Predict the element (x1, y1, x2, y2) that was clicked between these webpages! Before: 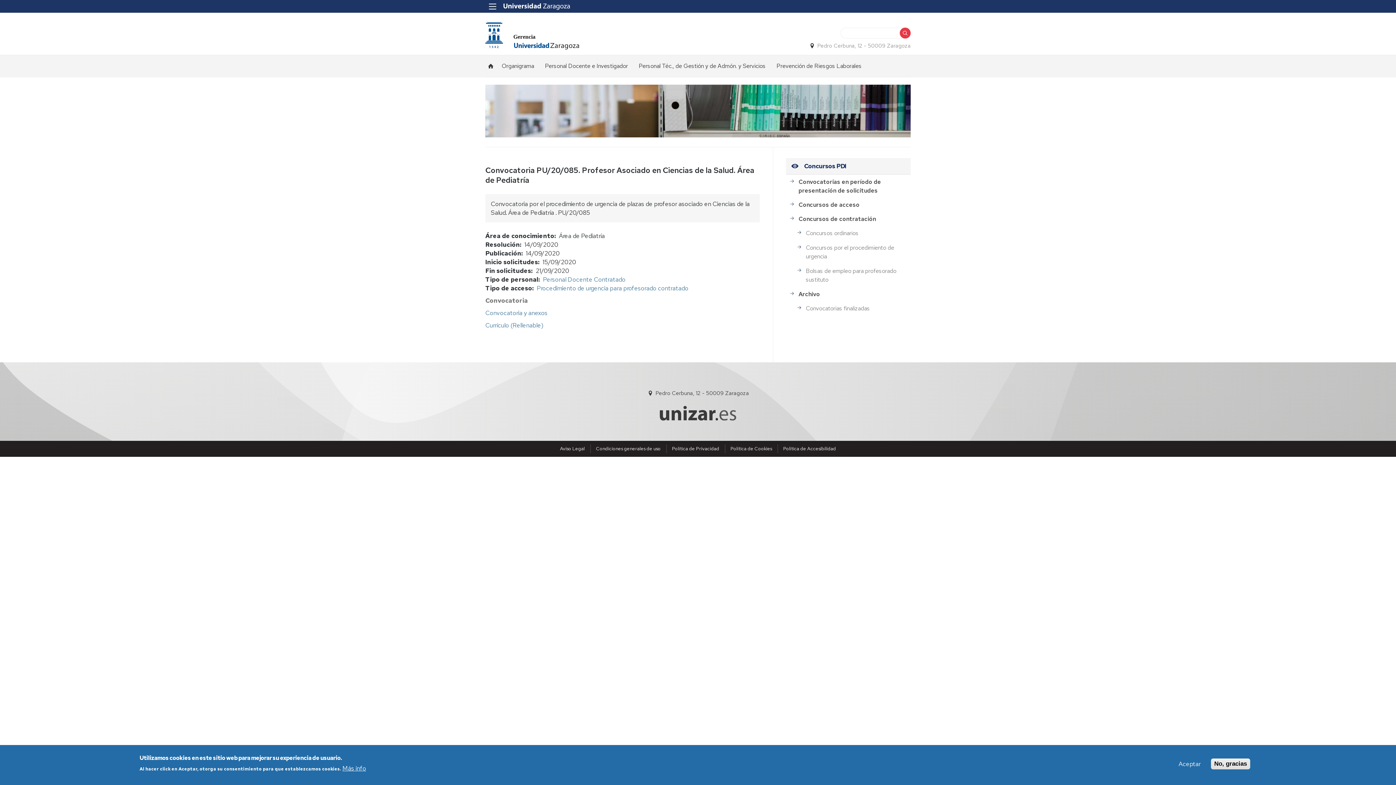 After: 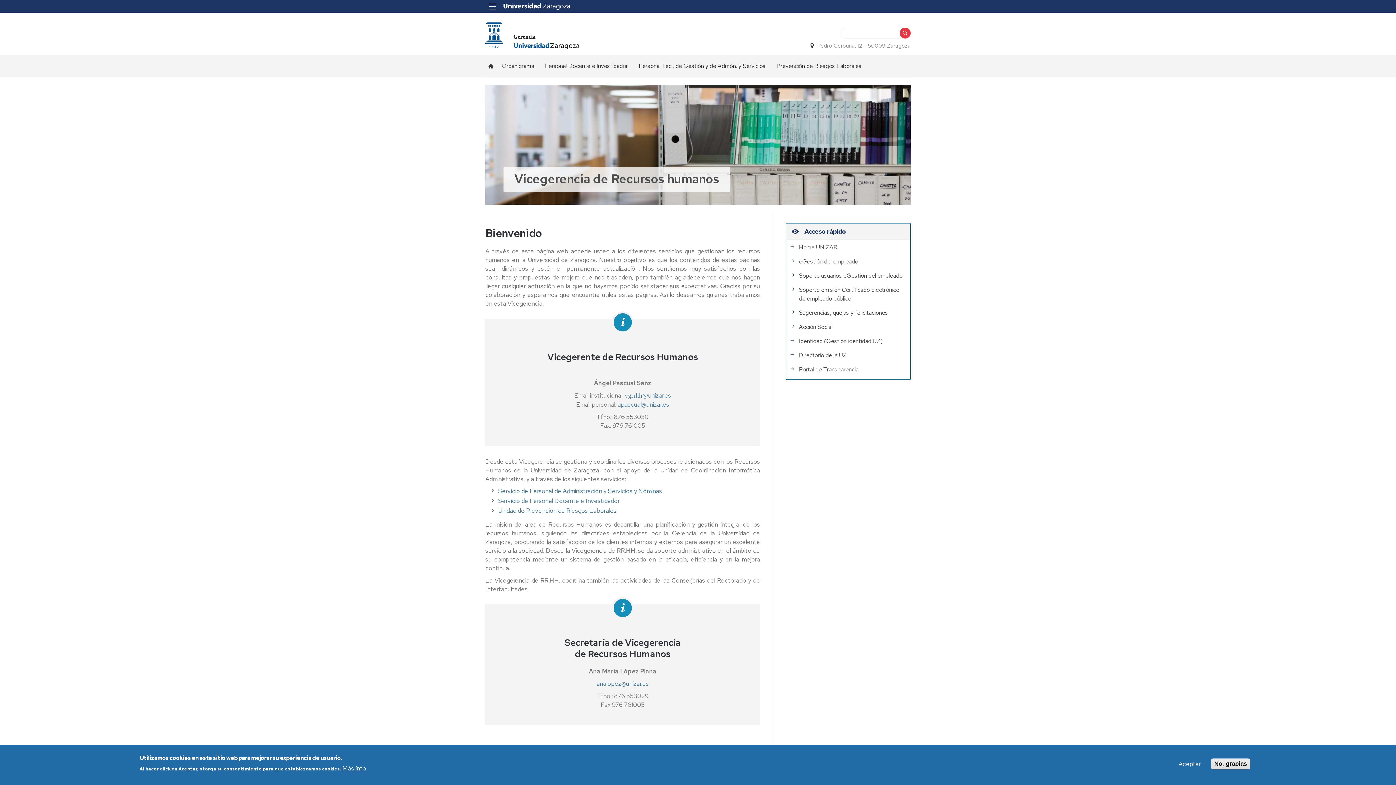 Action: bbox: (485, 58, 496, 73) label: Inicio